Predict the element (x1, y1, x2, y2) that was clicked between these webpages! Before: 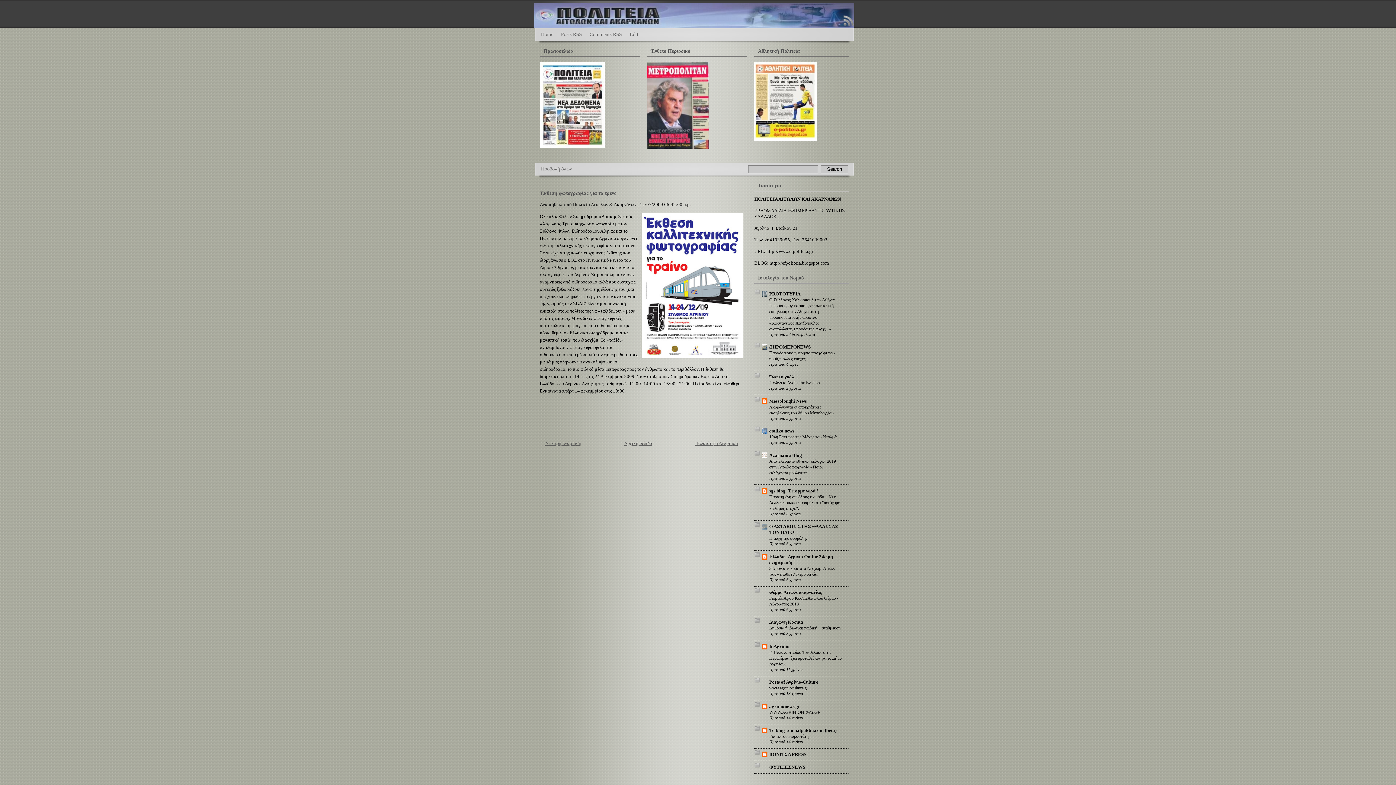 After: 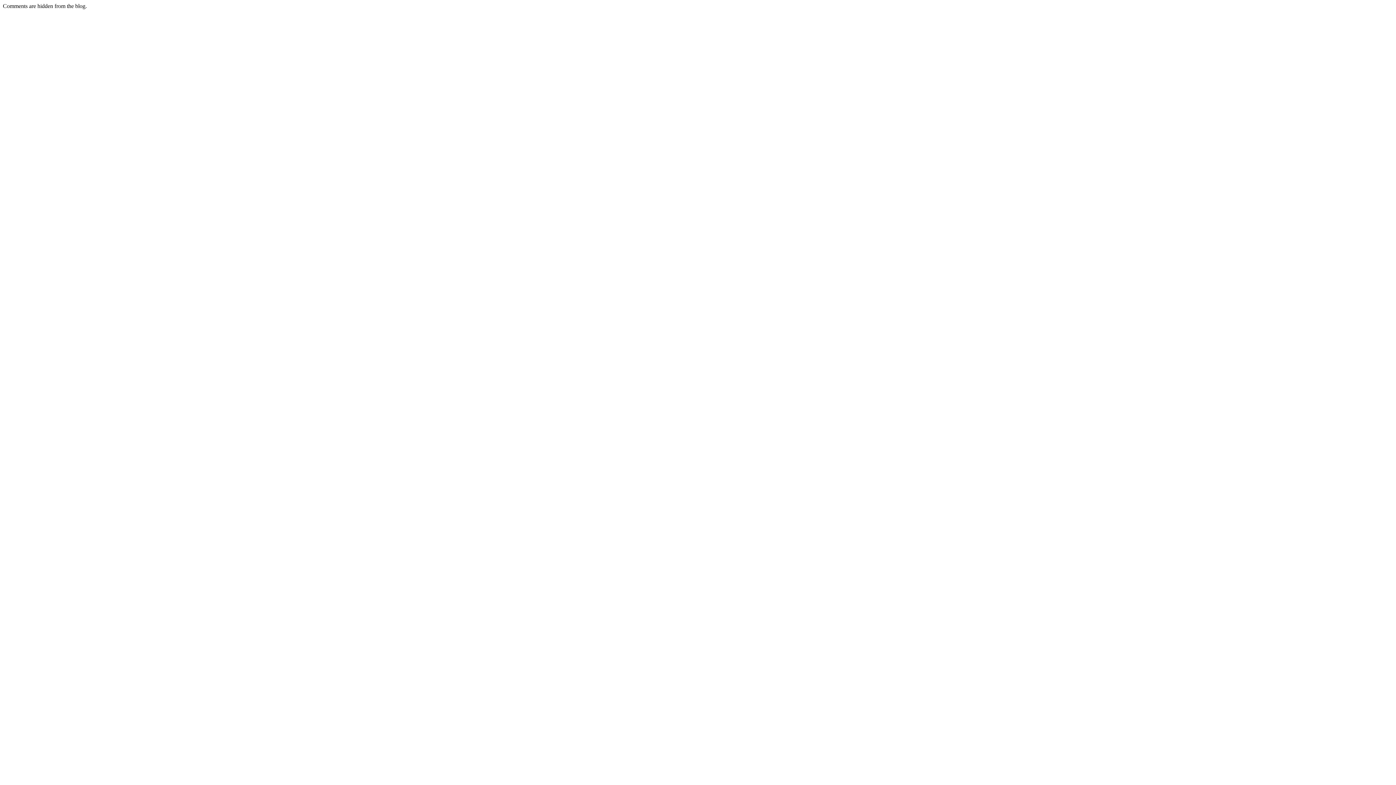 Action: bbox: (587, 29, 627, 39) label: Comments RSS